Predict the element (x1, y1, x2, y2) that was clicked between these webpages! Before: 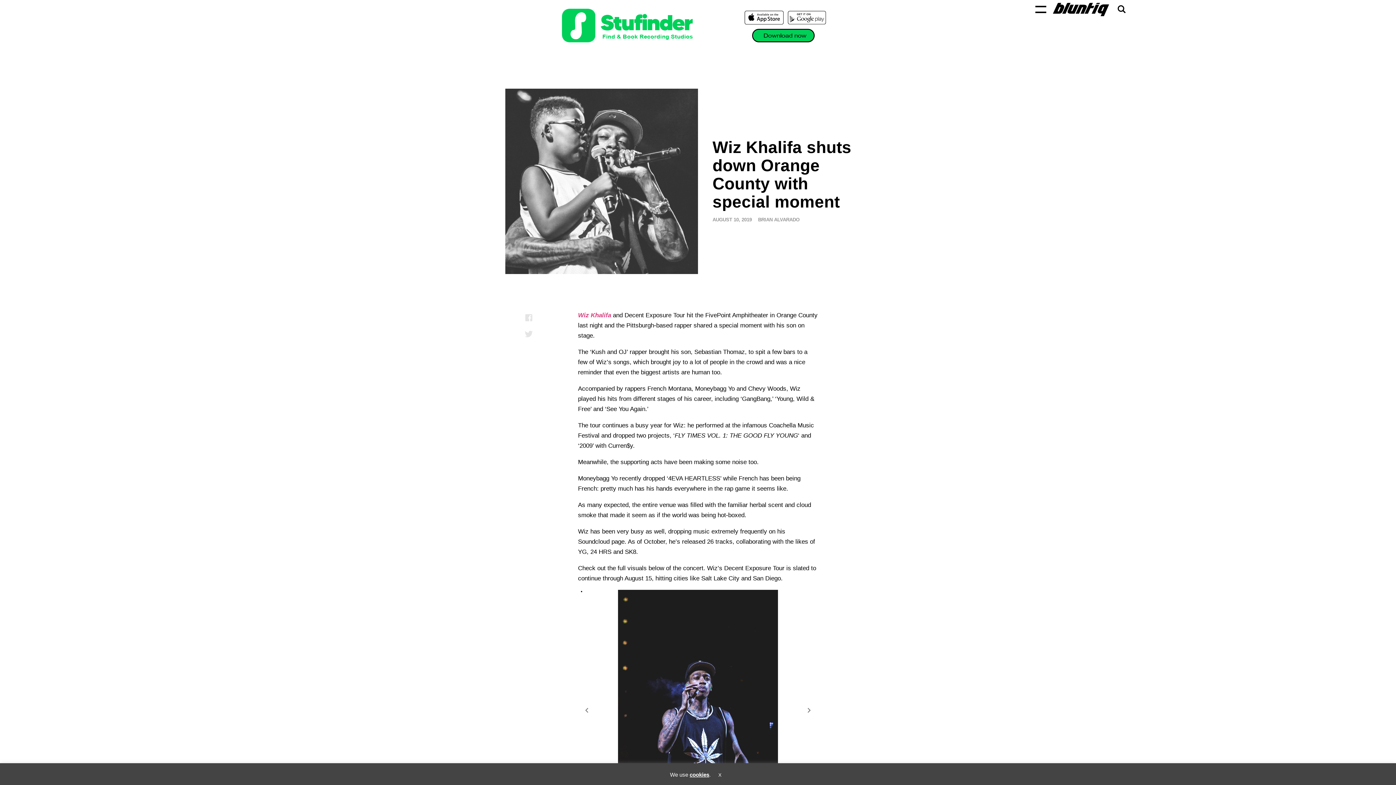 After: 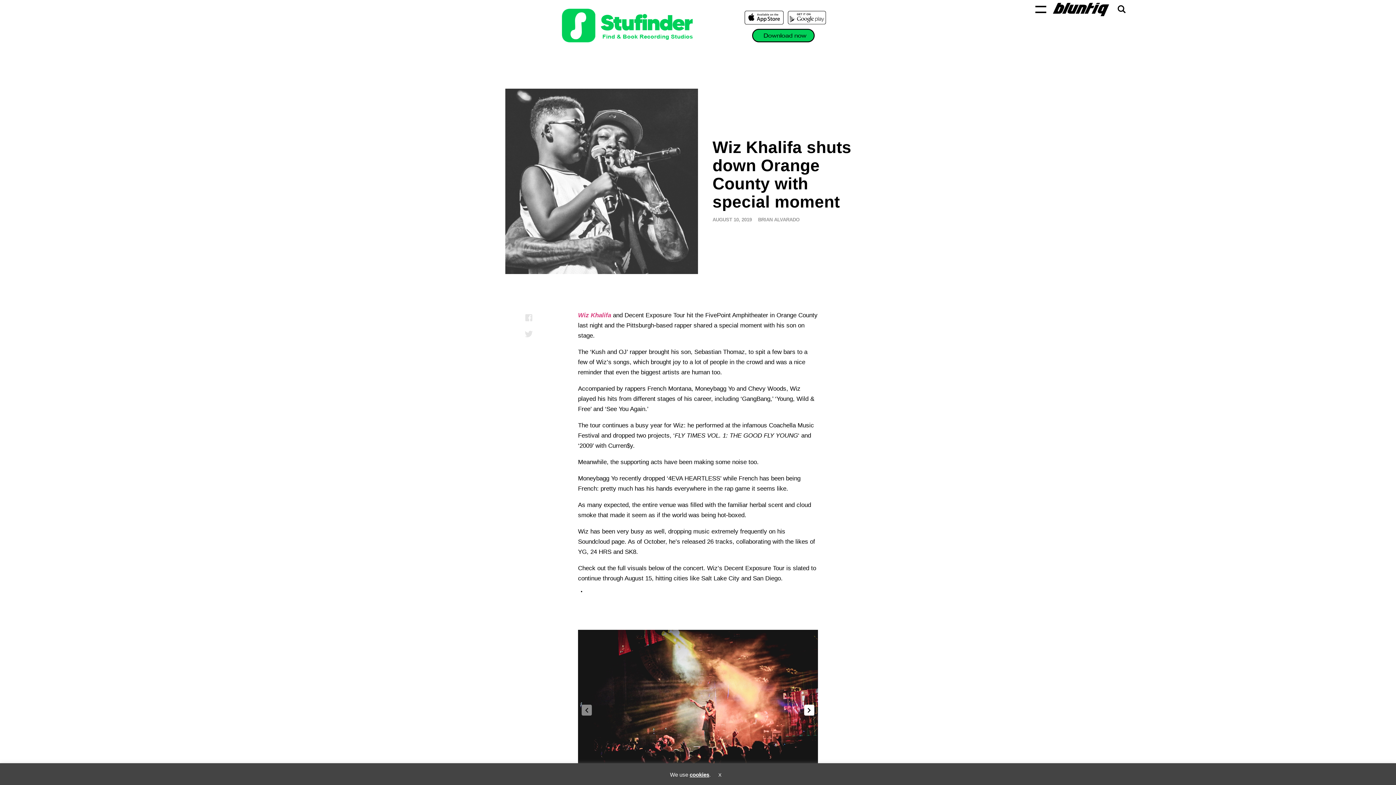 Action: label: Next slide bbox: (804, 705, 814, 715)